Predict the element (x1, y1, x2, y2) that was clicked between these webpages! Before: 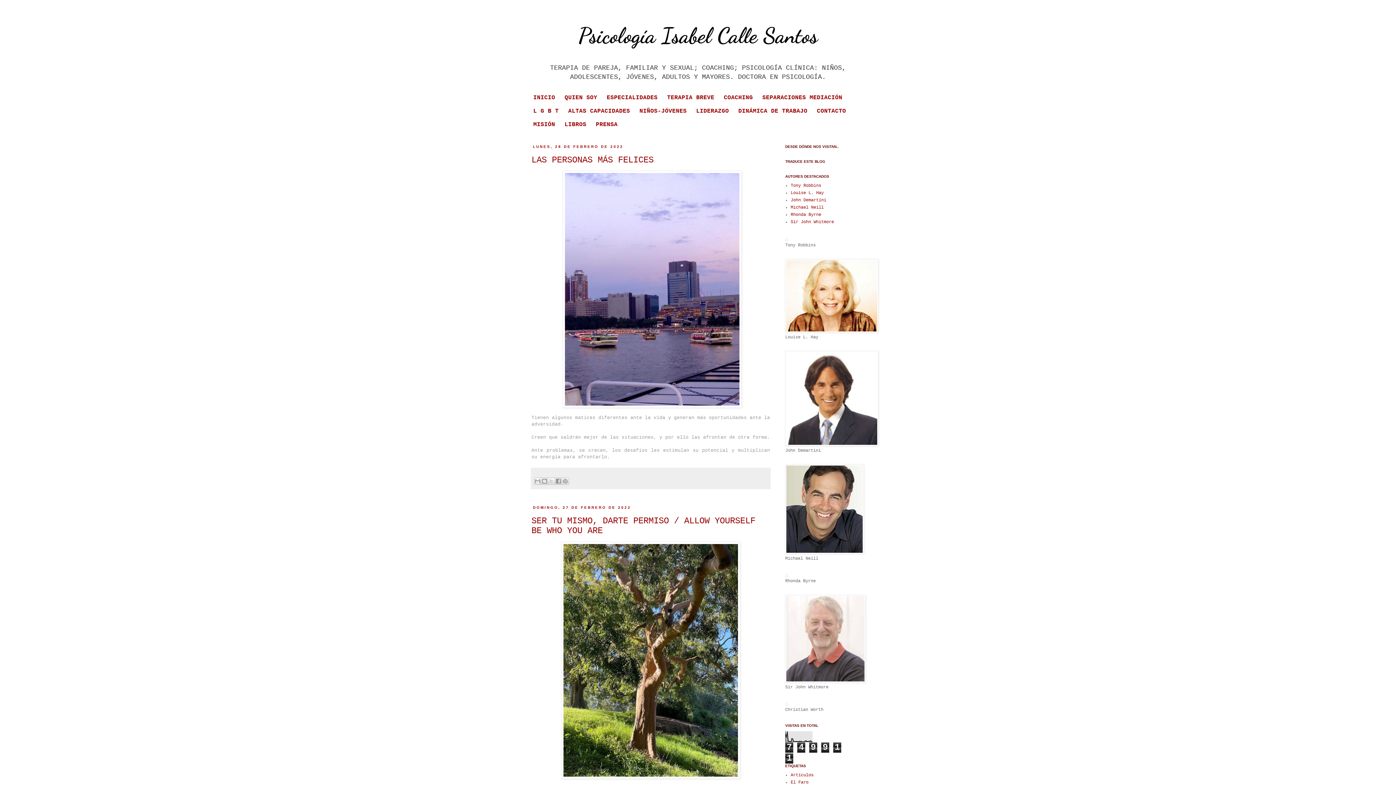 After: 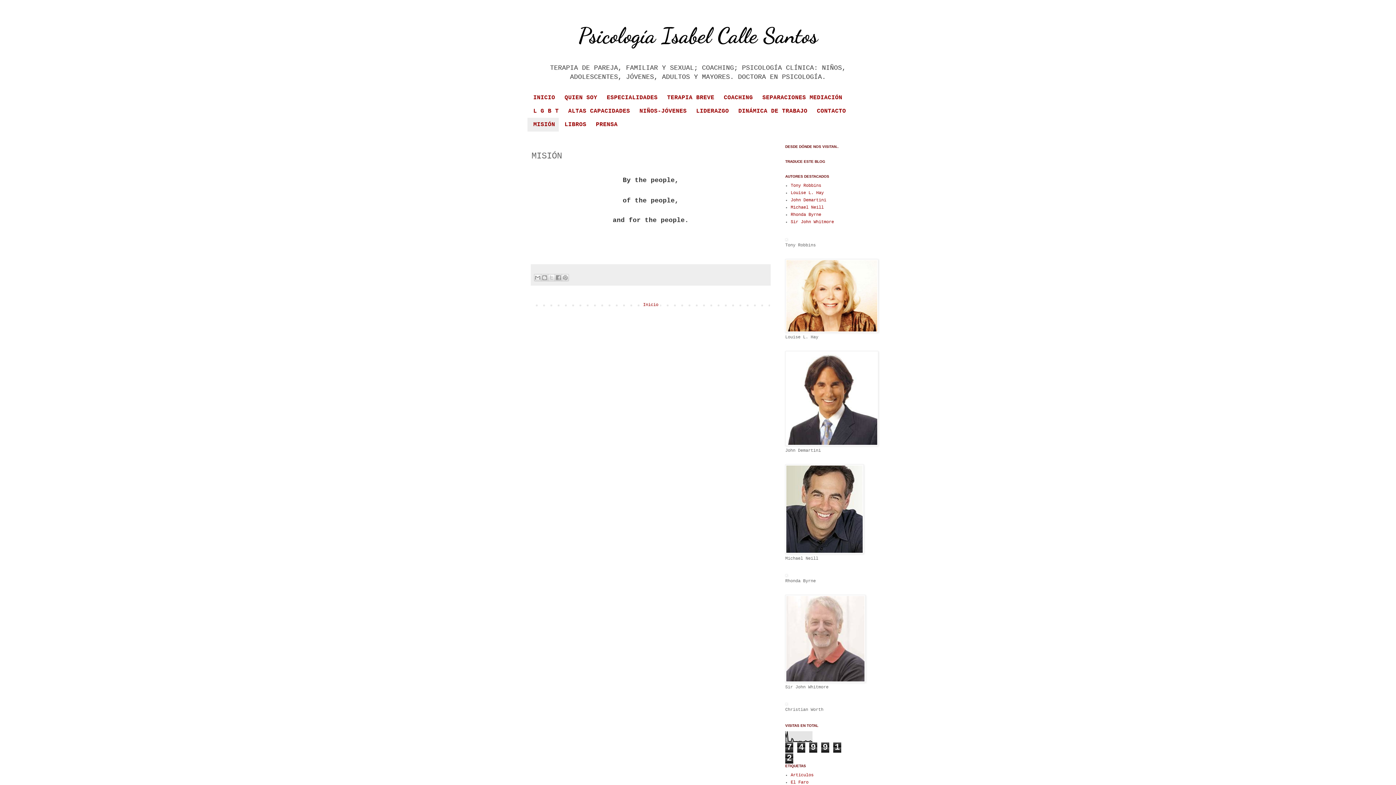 Action: bbox: (527, 117, 558, 131) label: MISIÓN